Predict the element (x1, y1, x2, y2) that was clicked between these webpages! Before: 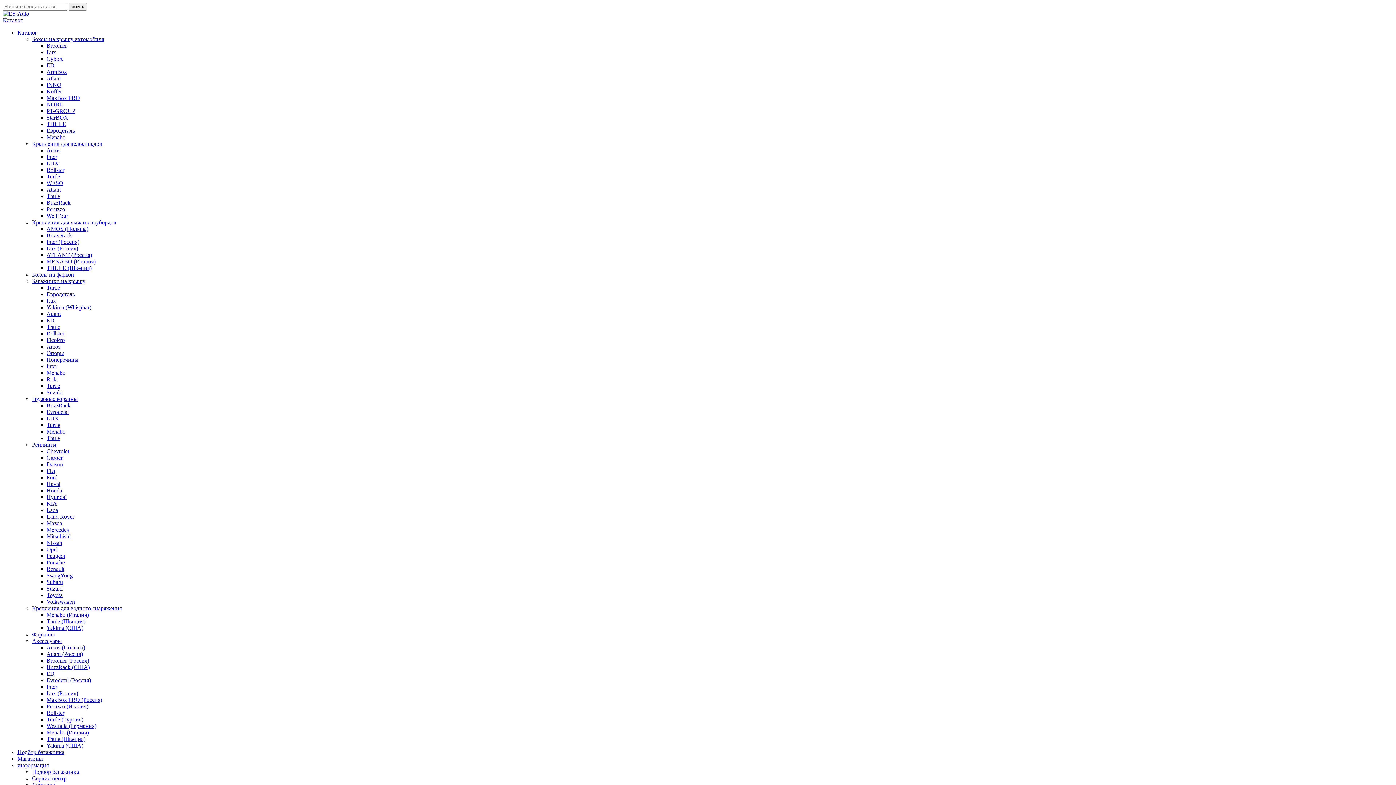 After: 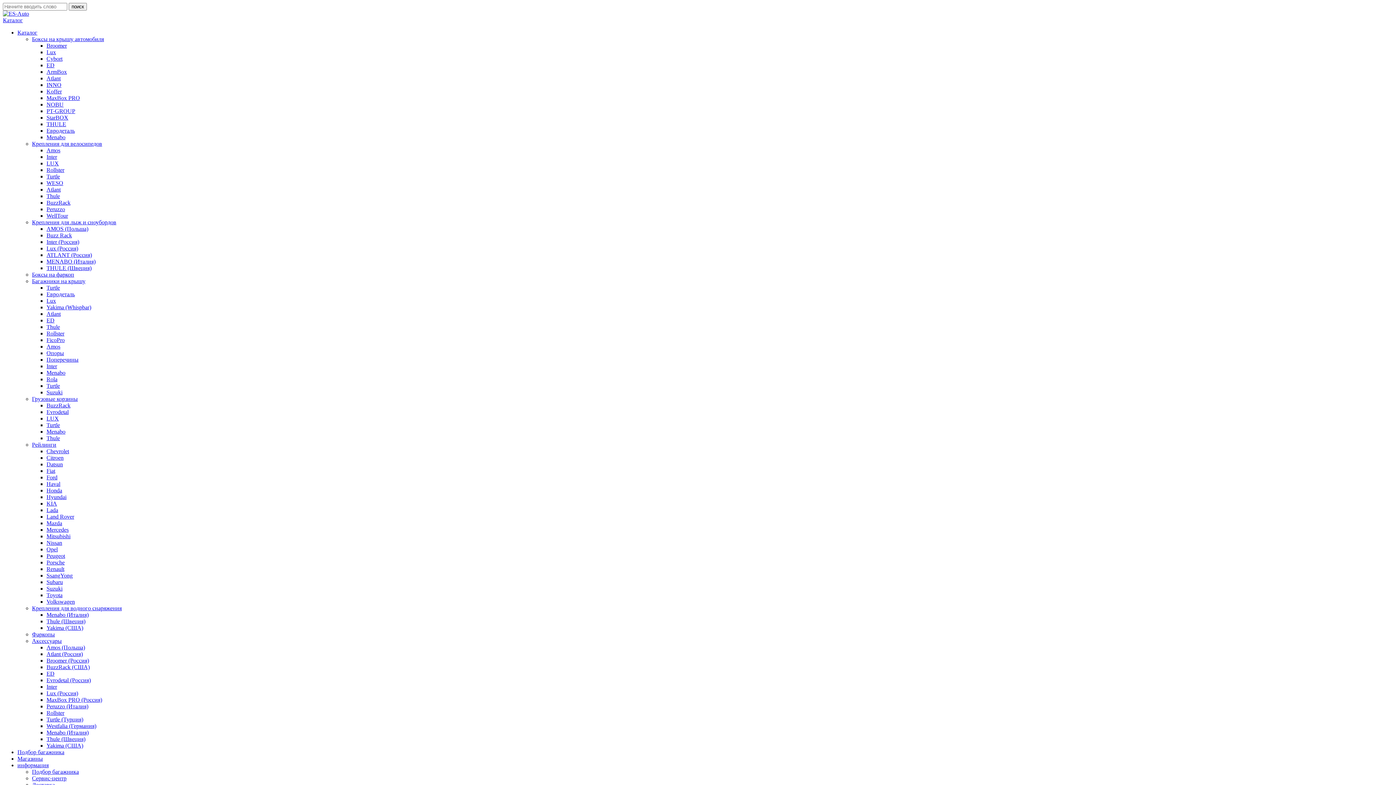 Action: bbox: (46, 494, 66, 500) label: Hyundai